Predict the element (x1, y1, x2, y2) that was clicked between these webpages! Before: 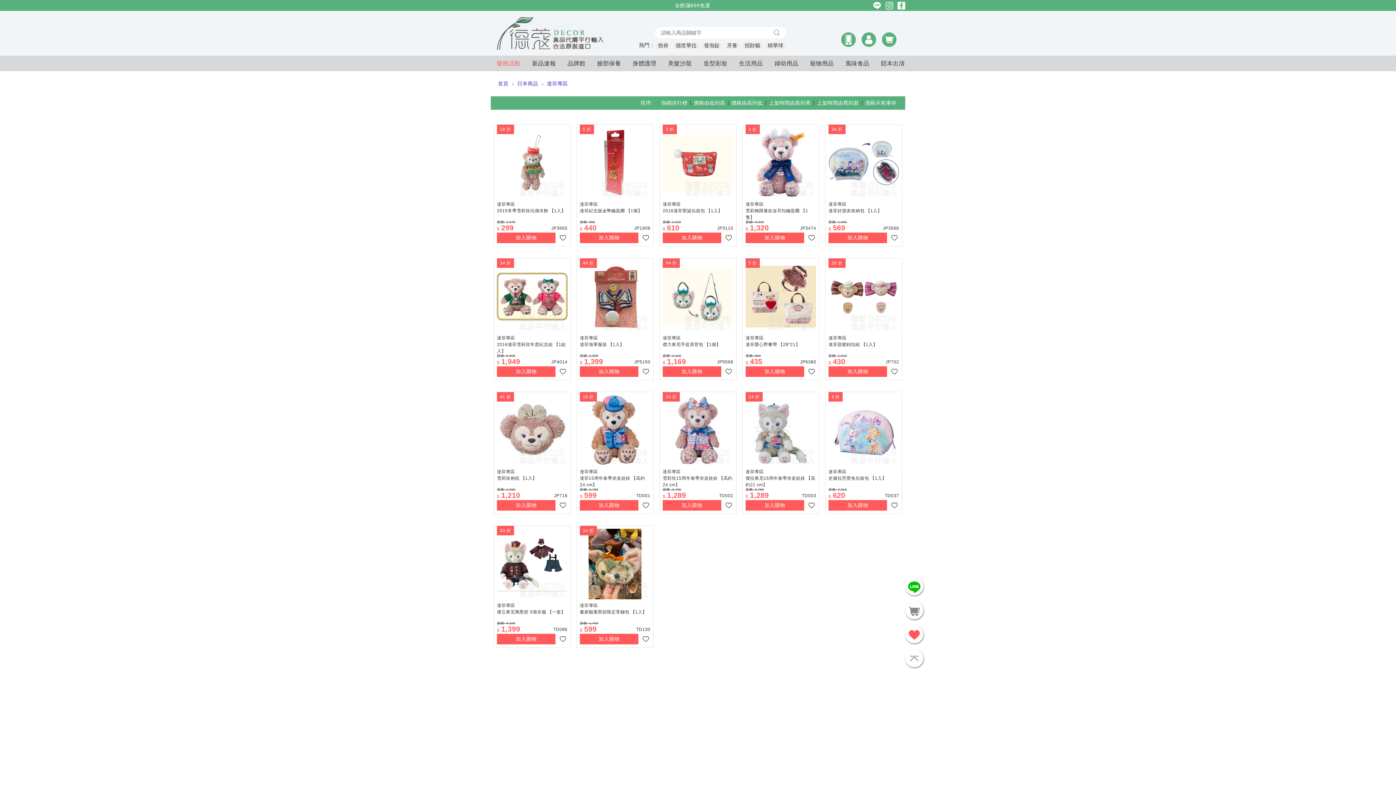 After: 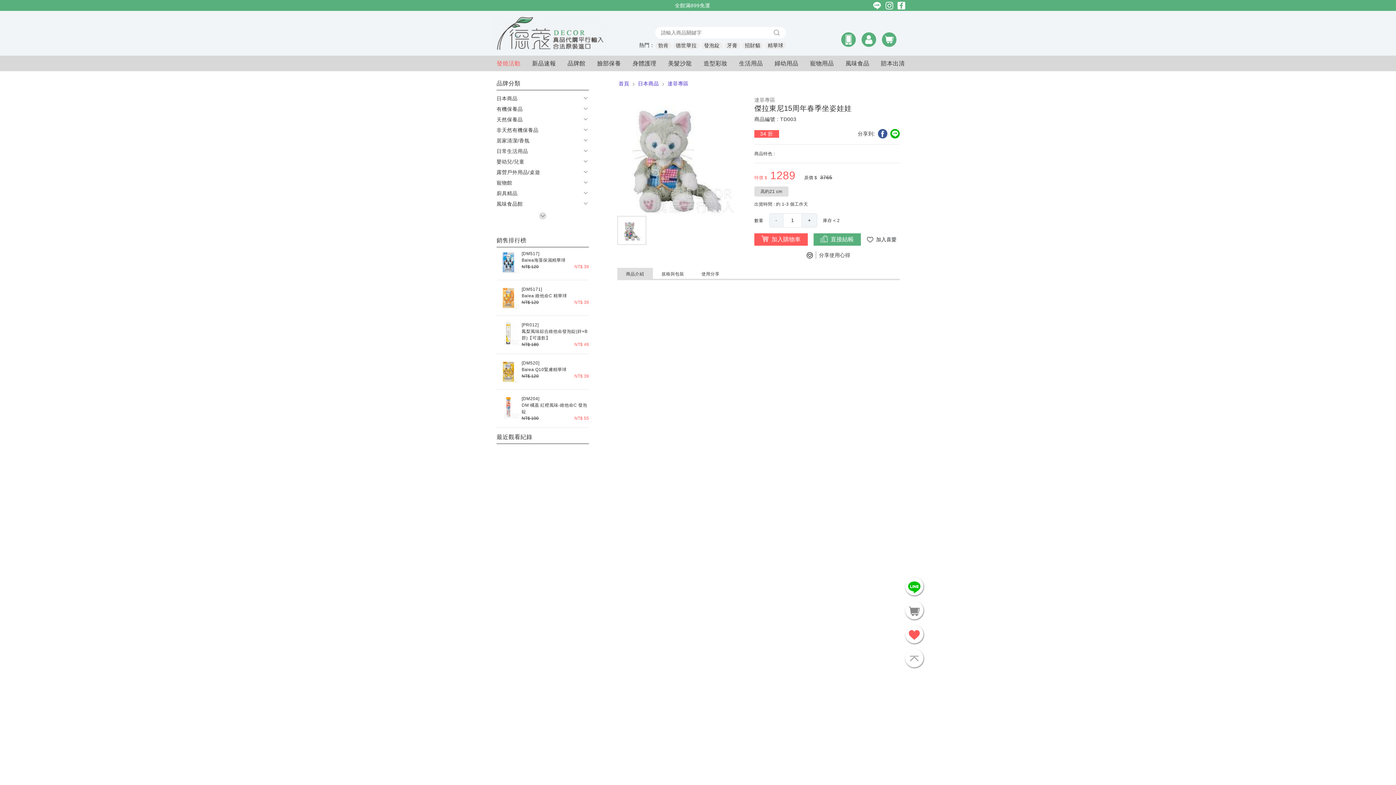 Action: label: 34 折
達菲專區
傑拉東尼15周年春季坐姿娃娃 【高約21 cm】
$ 1,289
原價: 3,765
TD003
加入購物 bbox: (742, 392, 819, 514)